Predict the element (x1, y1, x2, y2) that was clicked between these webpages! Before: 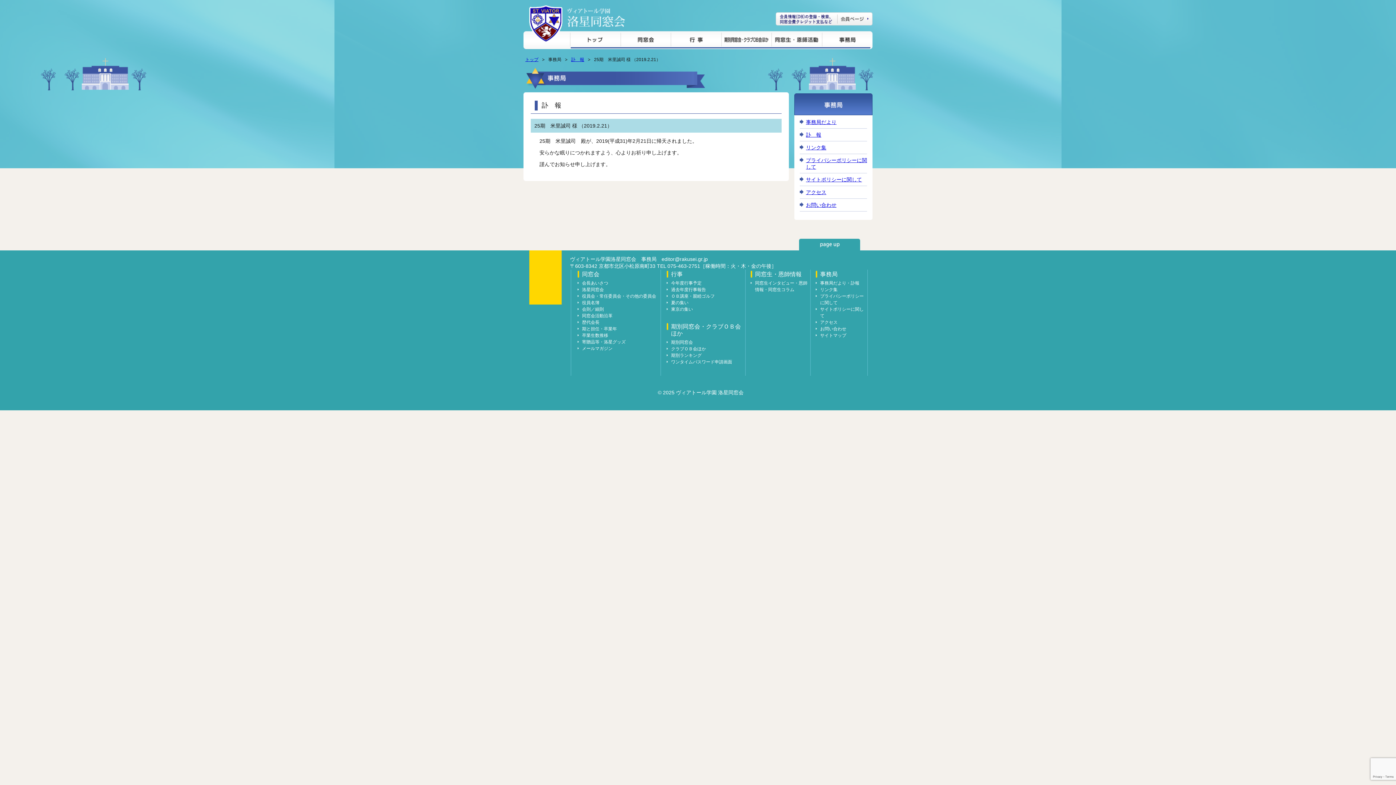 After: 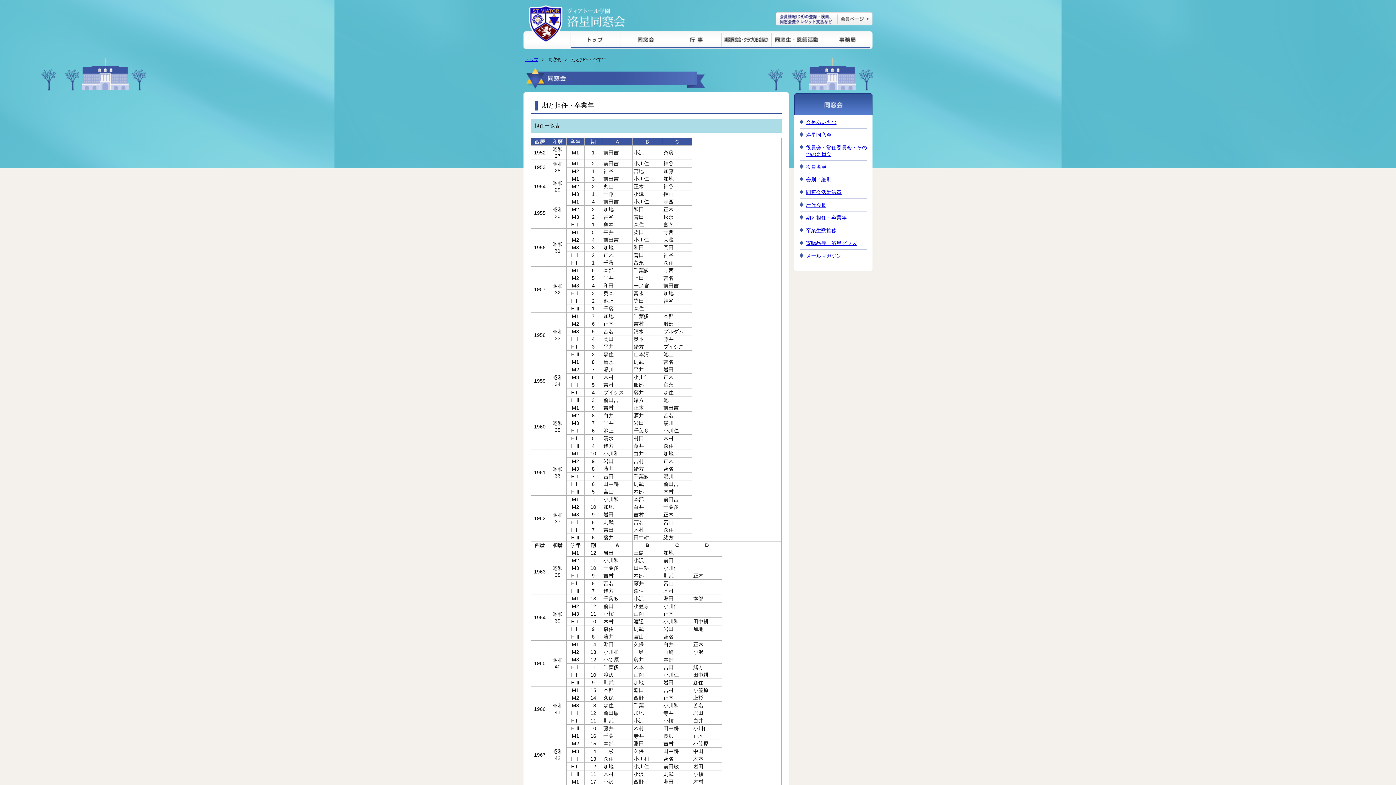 Action: label: 期と担任・卒業年 bbox: (582, 326, 617, 331)